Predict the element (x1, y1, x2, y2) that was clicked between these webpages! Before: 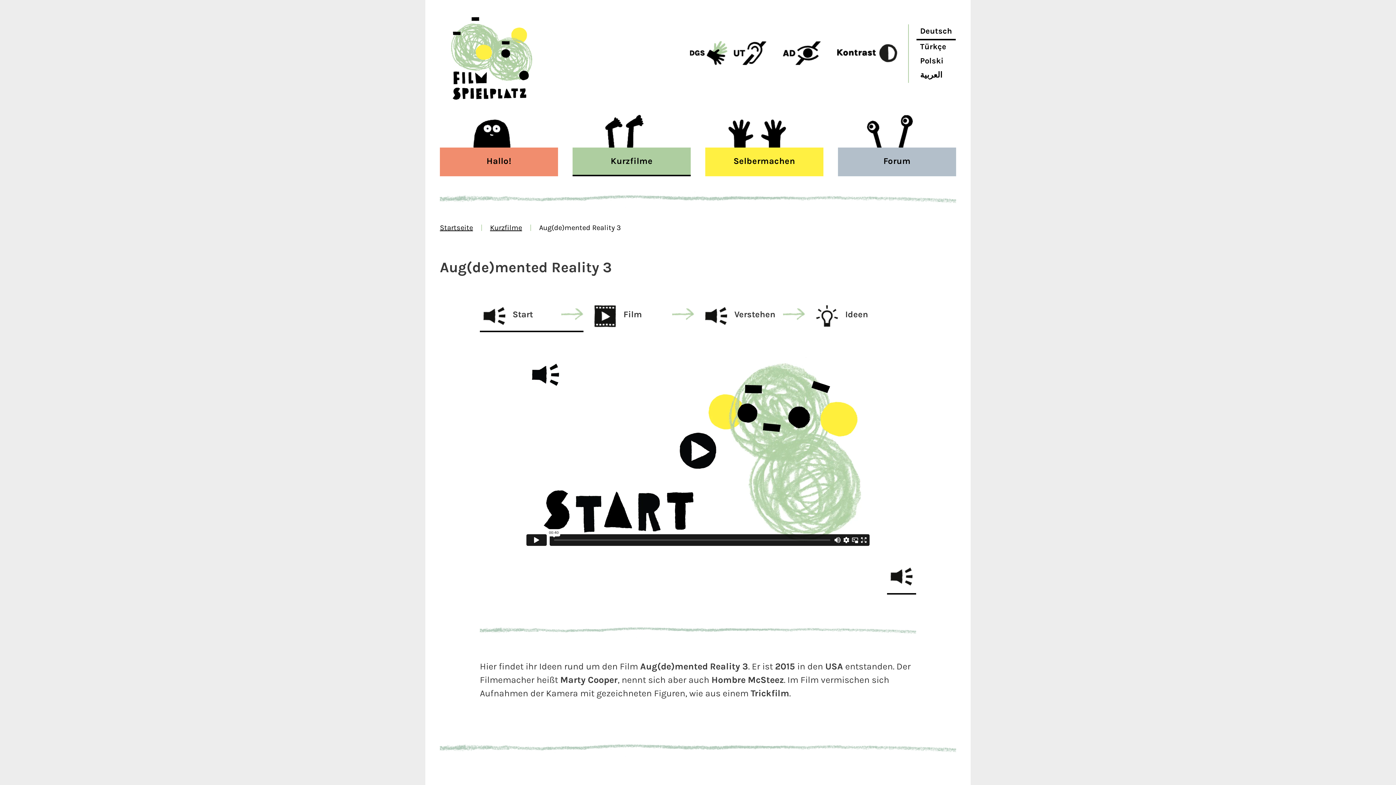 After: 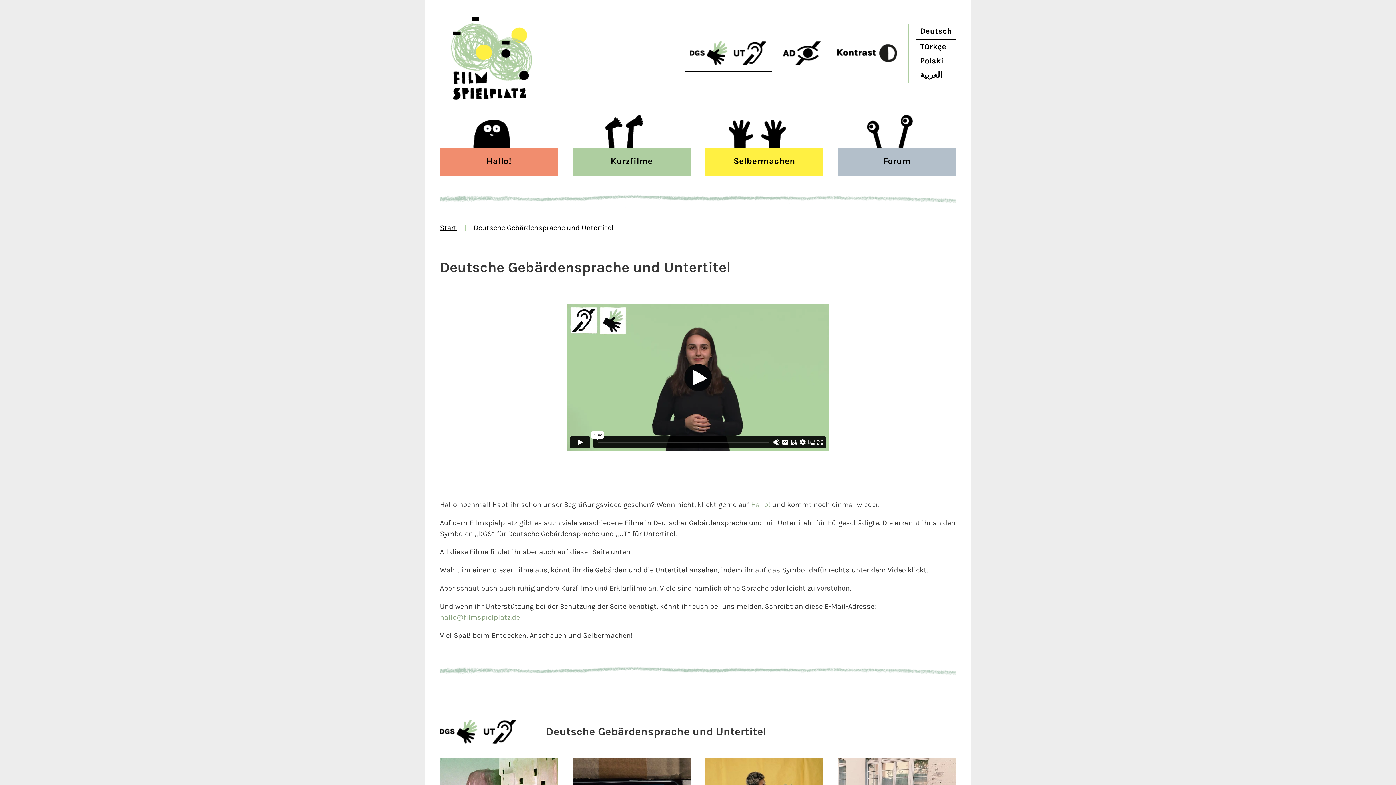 Action: bbox: (684, 35, 772, 71)